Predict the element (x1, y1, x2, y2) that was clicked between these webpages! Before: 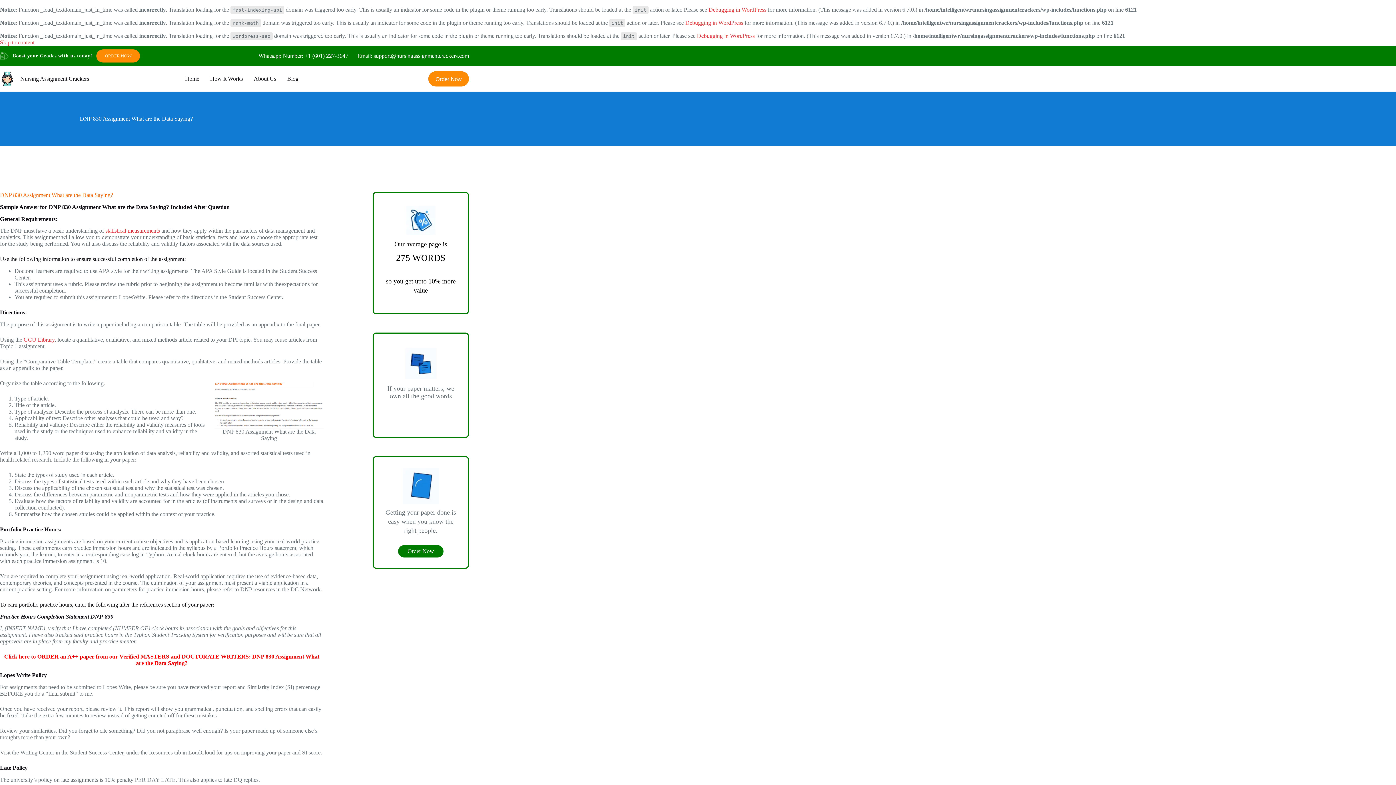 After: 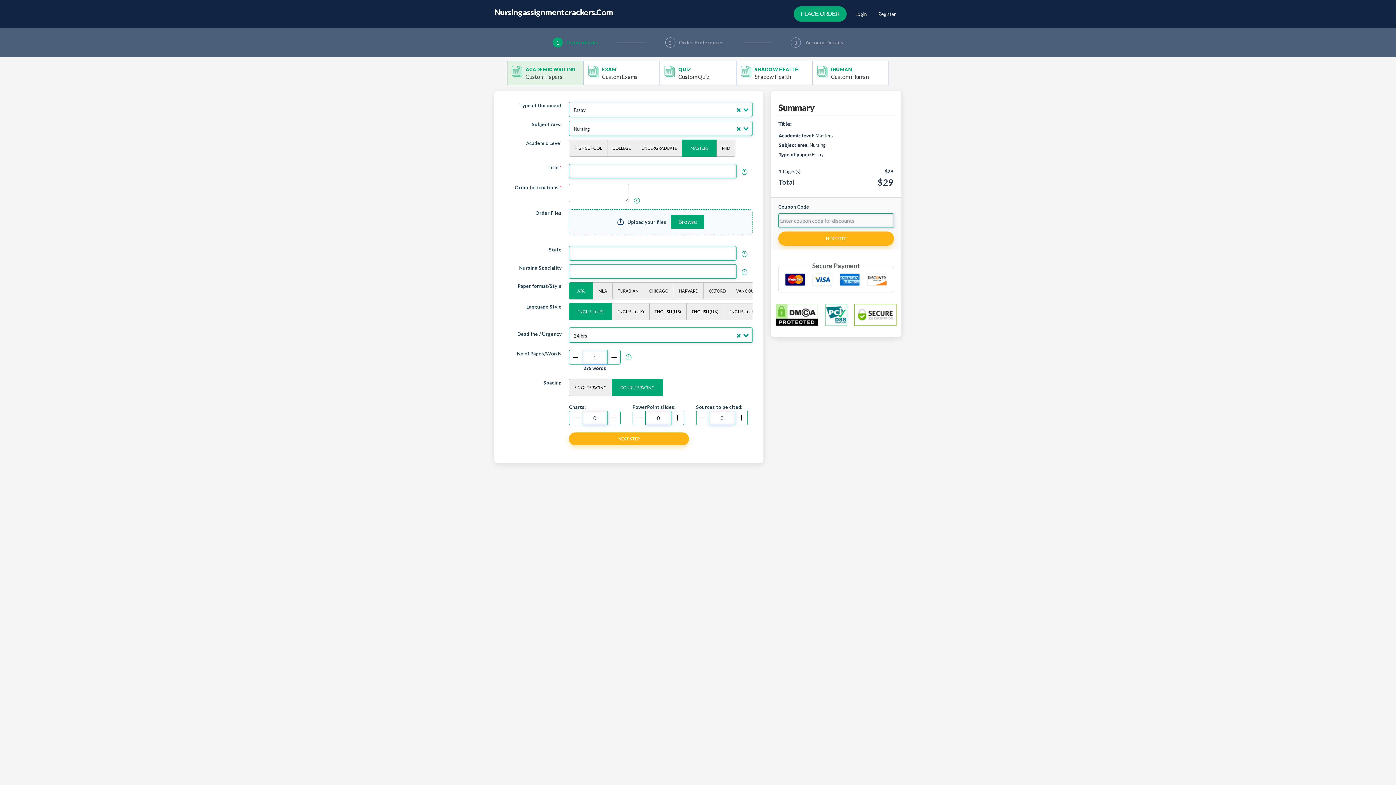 Action: bbox: (398, 545, 443, 557) label: Order Now